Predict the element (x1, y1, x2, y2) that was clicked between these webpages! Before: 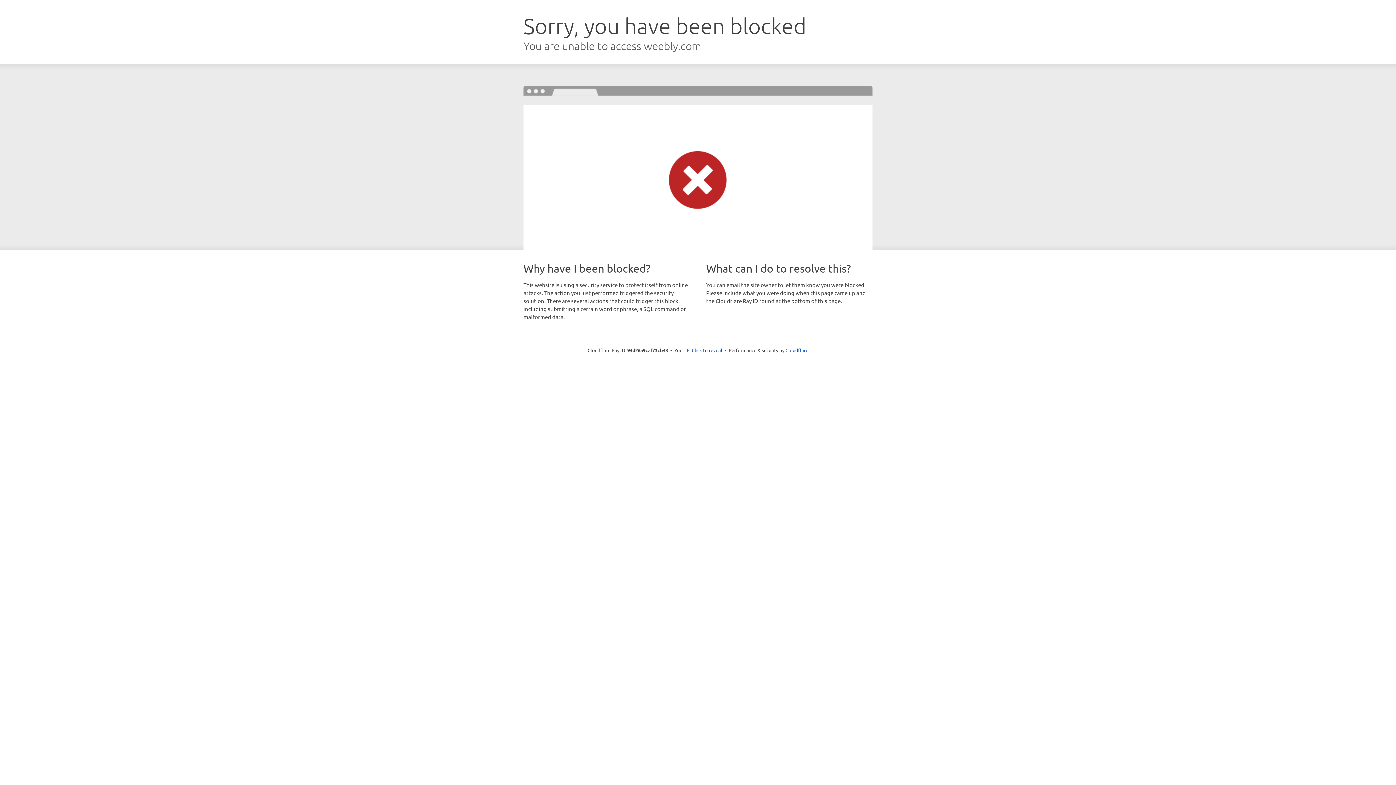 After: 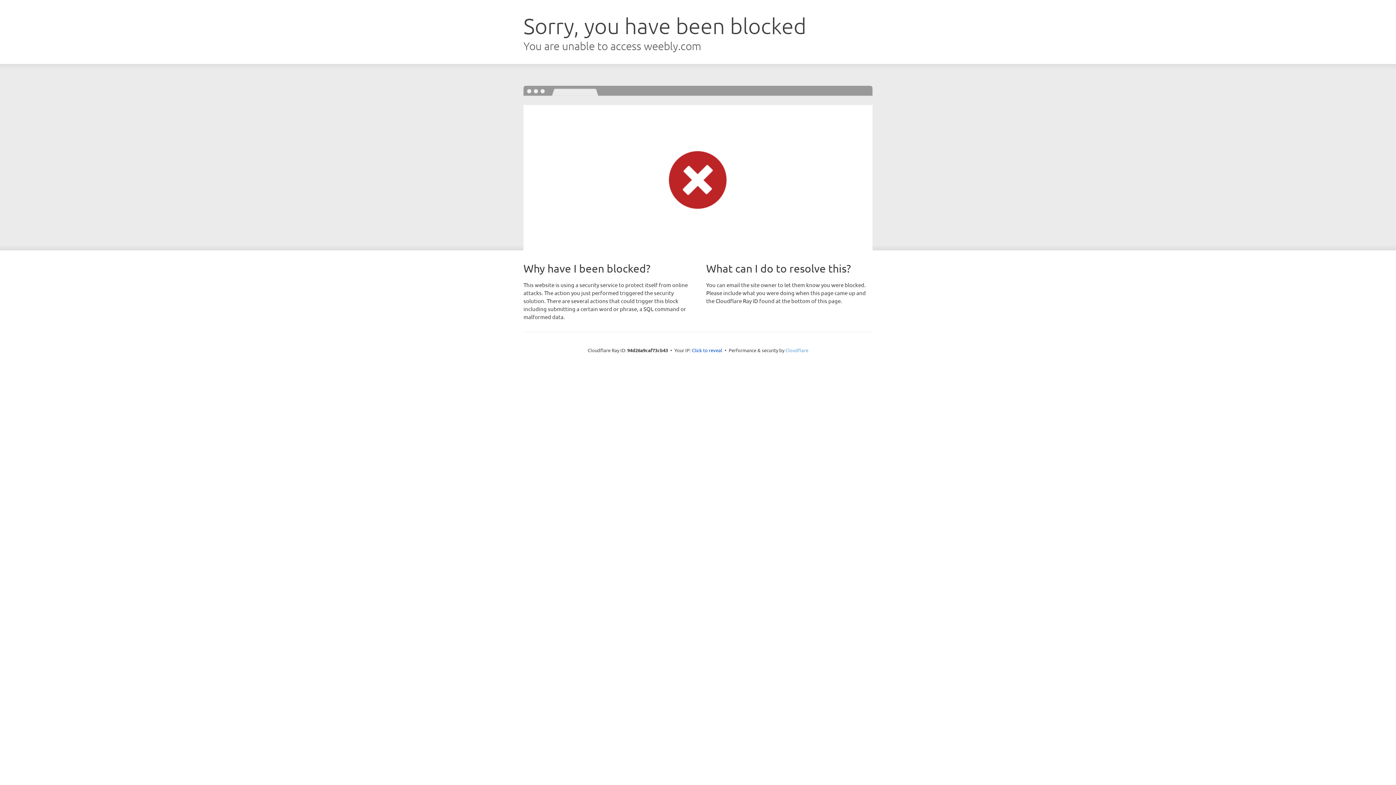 Action: label: Cloudflare bbox: (785, 347, 808, 353)